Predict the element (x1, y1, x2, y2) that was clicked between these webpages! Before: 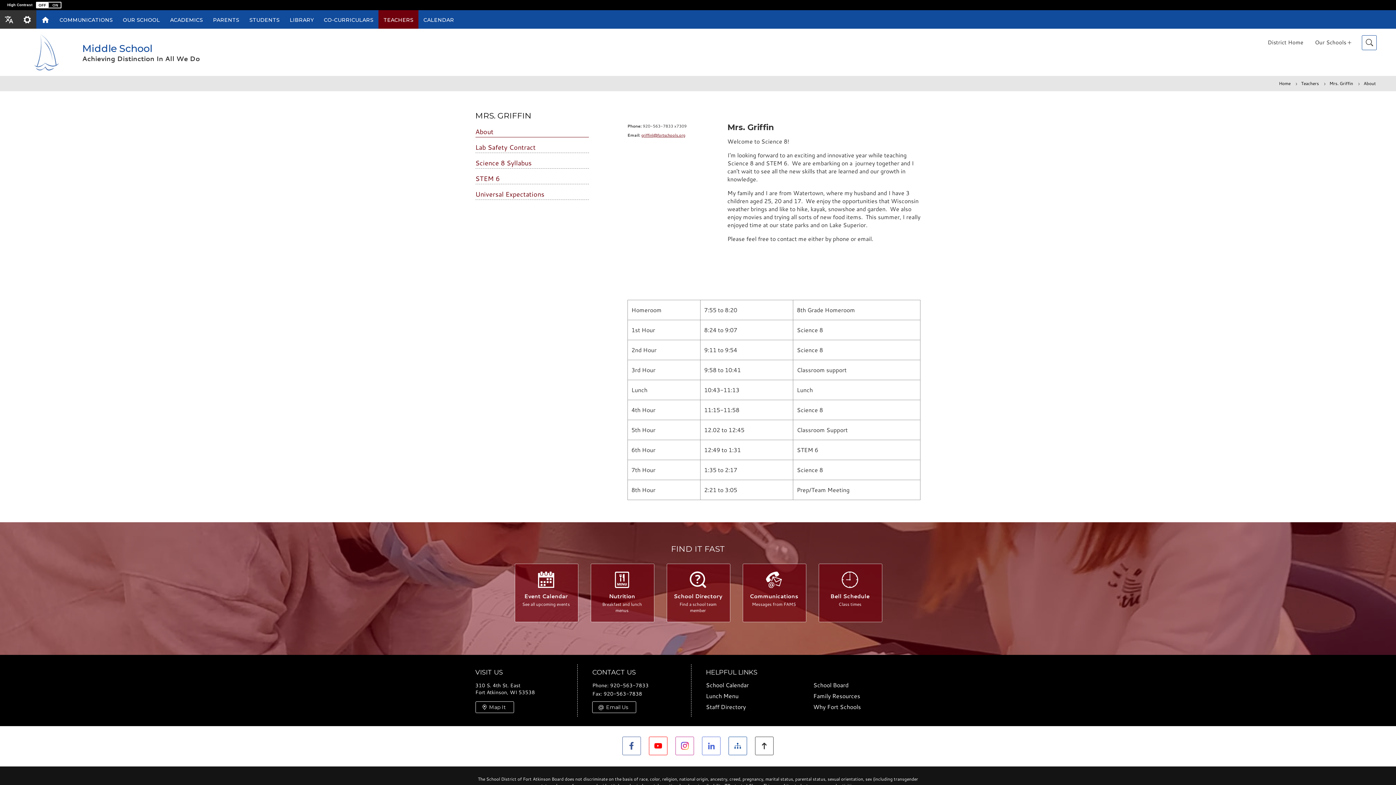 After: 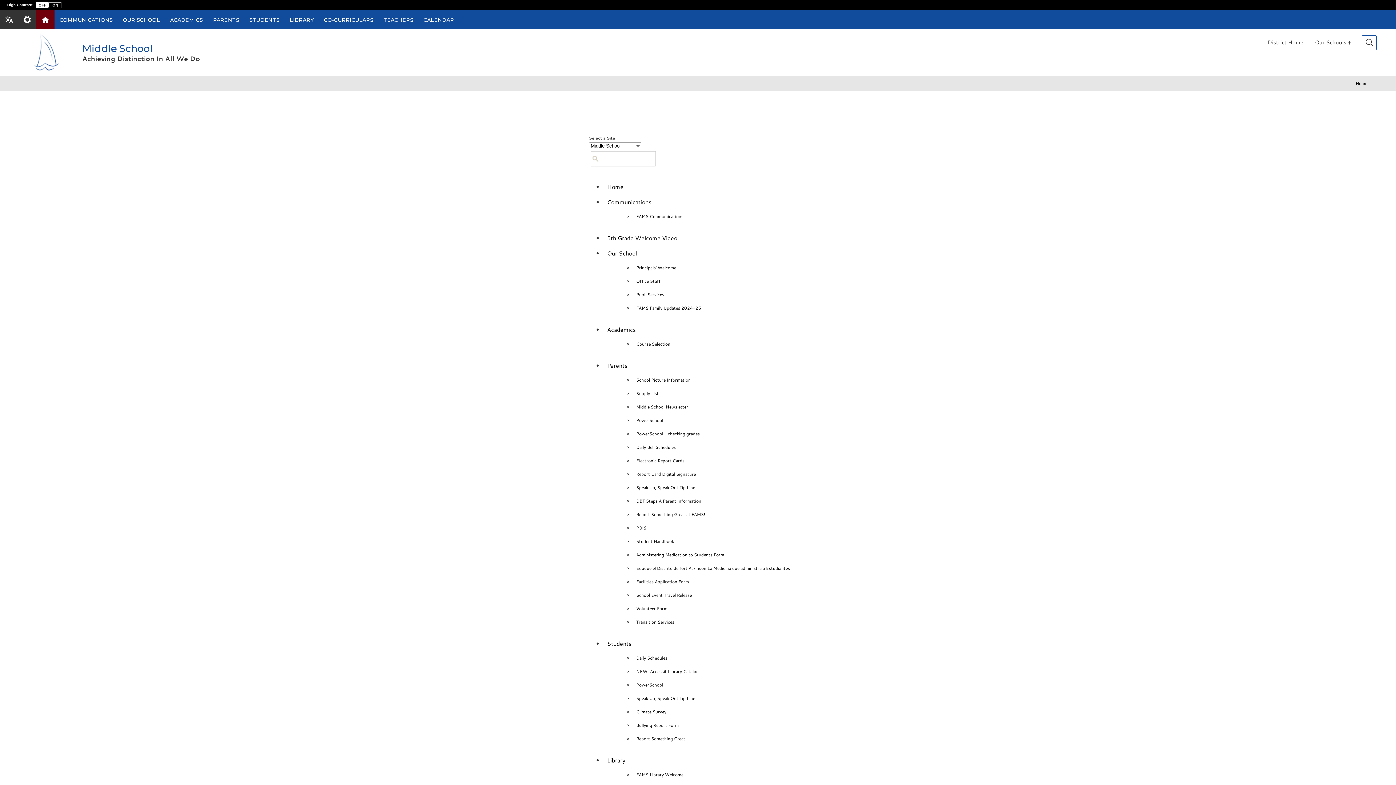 Action: label: Site Map bbox: (728, 737, 747, 755)